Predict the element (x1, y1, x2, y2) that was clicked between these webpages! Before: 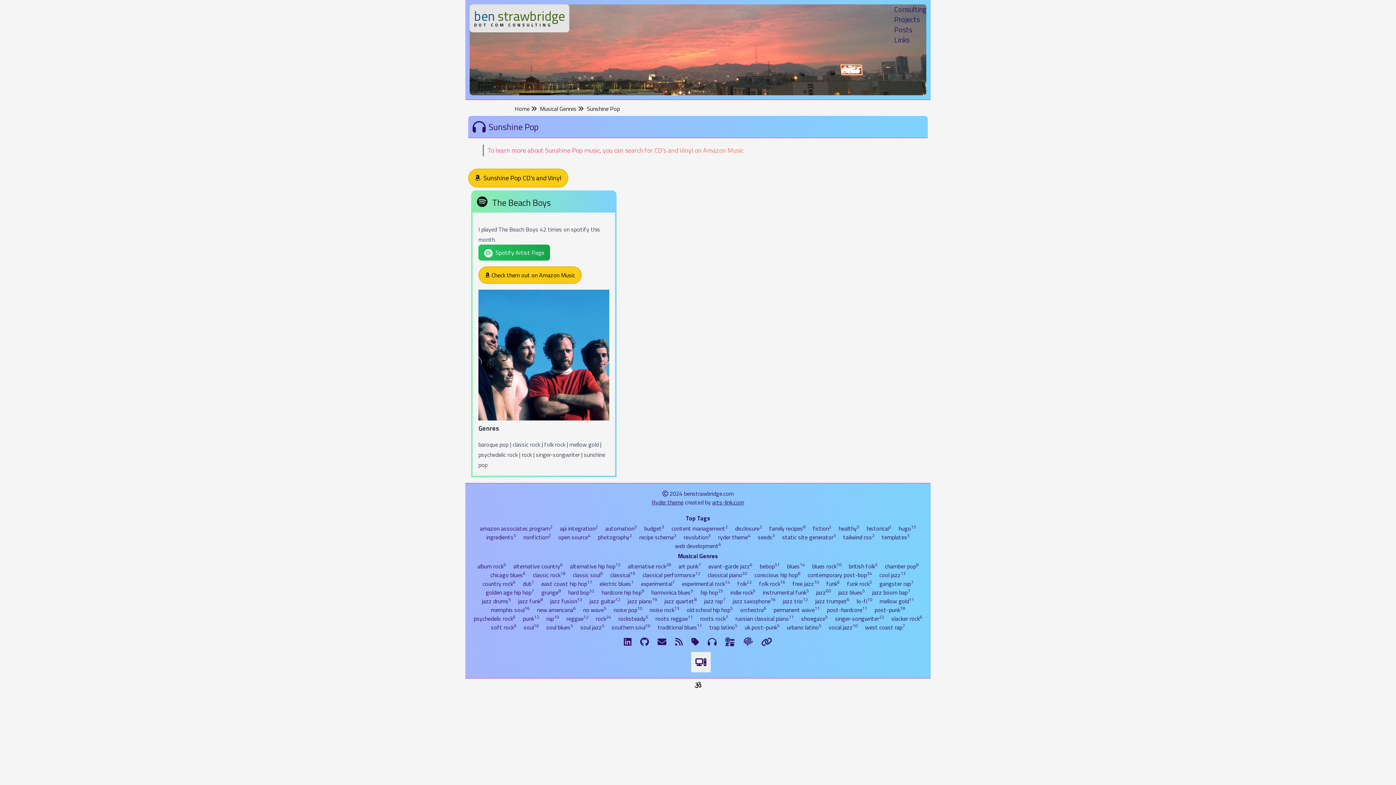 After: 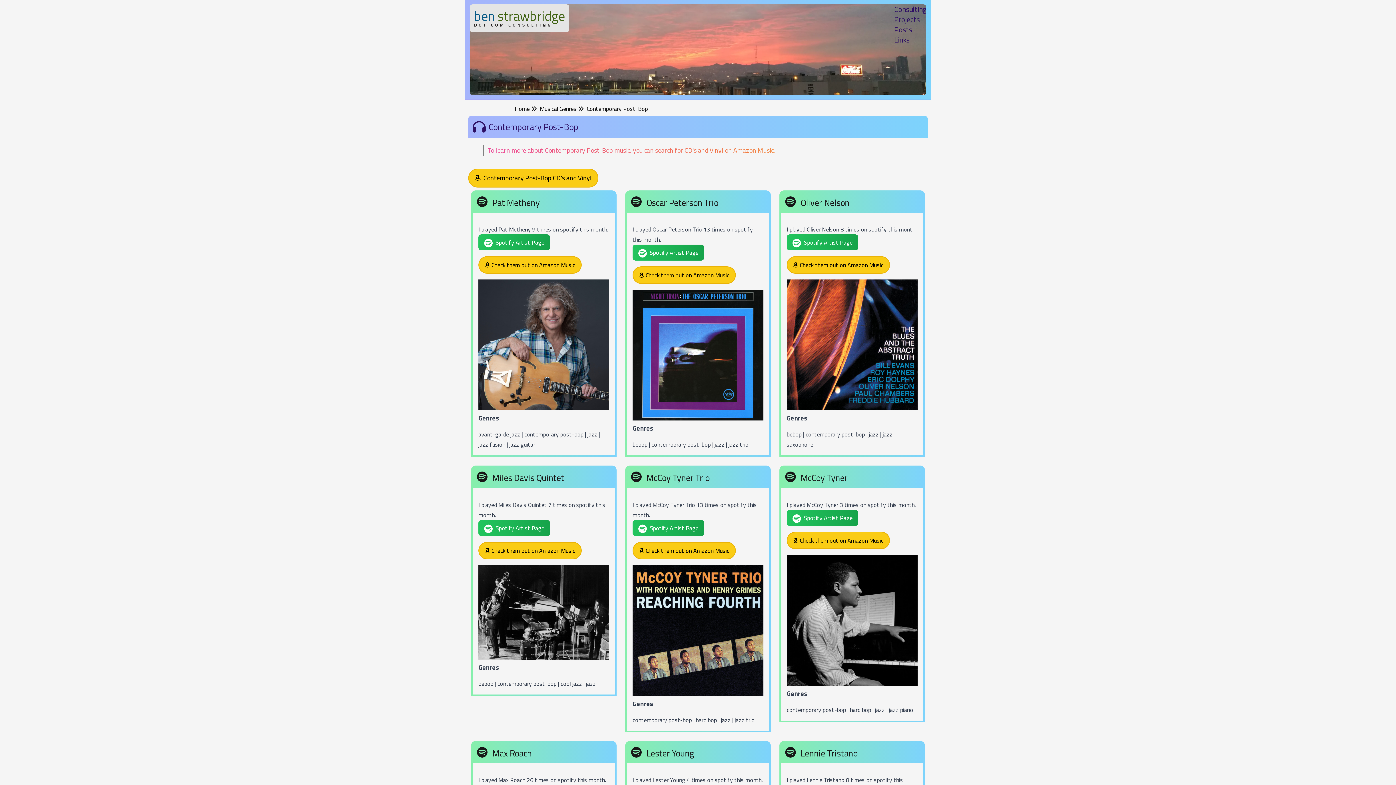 Action: bbox: (804, 571, 875, 579) label: contemporary post-bop34